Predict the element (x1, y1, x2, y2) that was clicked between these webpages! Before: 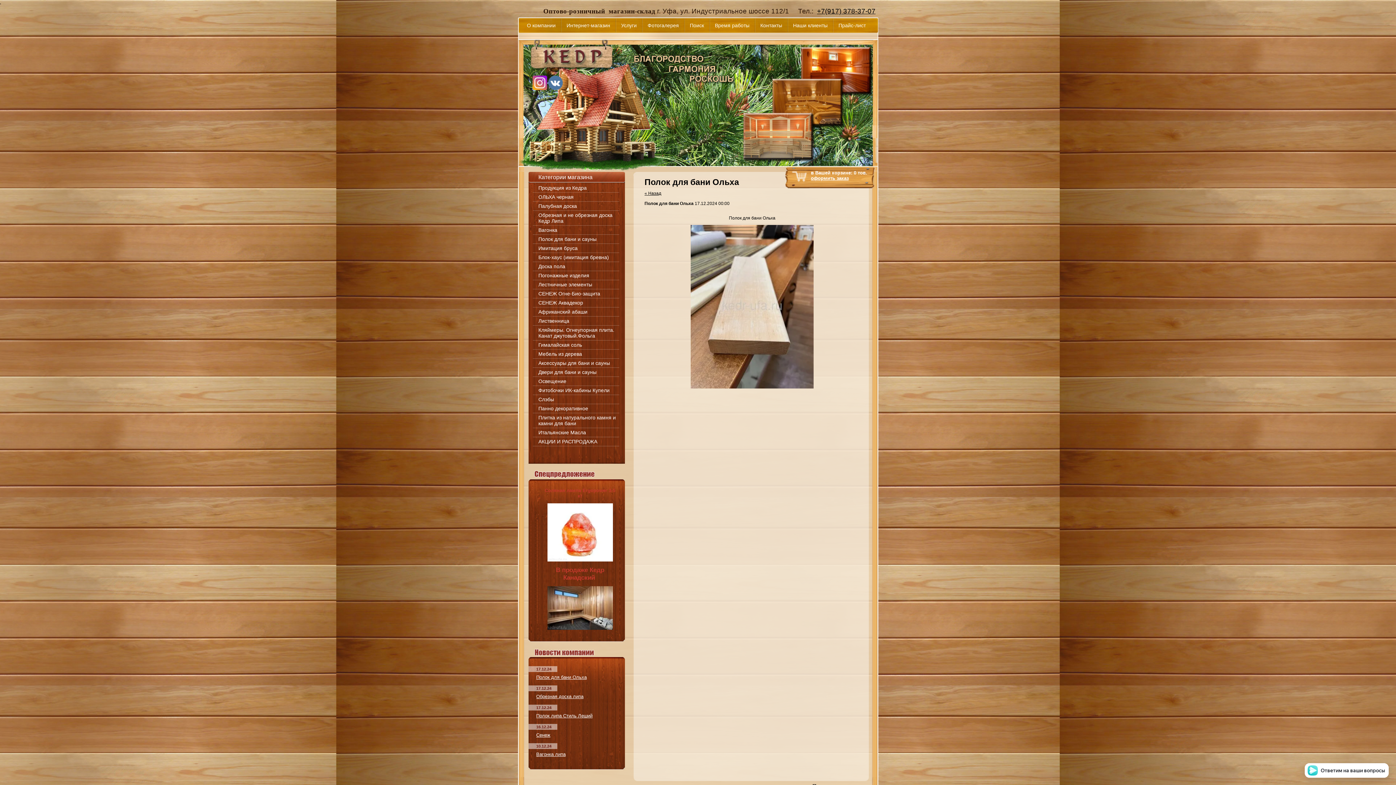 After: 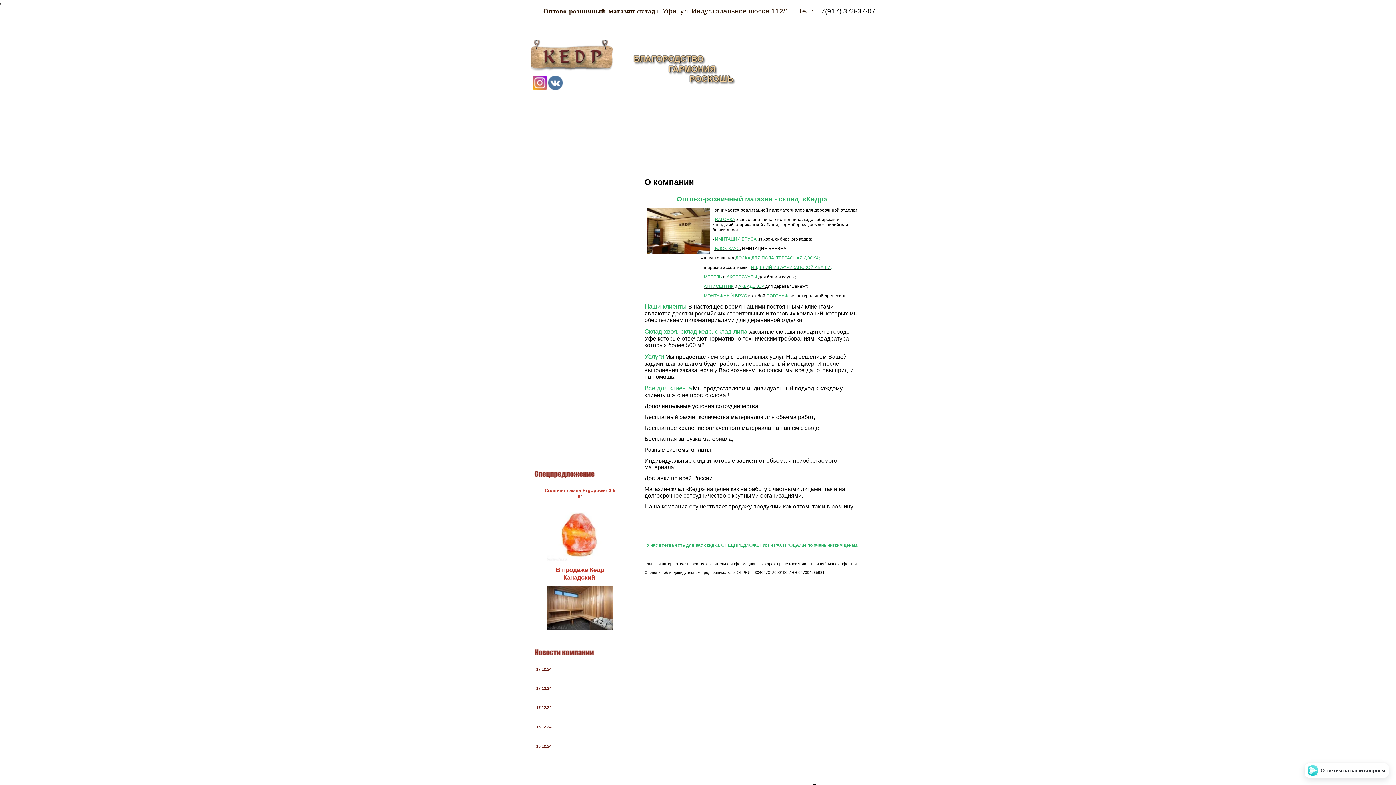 Action: label: О компании bbox: (521, 18, 561, 32)